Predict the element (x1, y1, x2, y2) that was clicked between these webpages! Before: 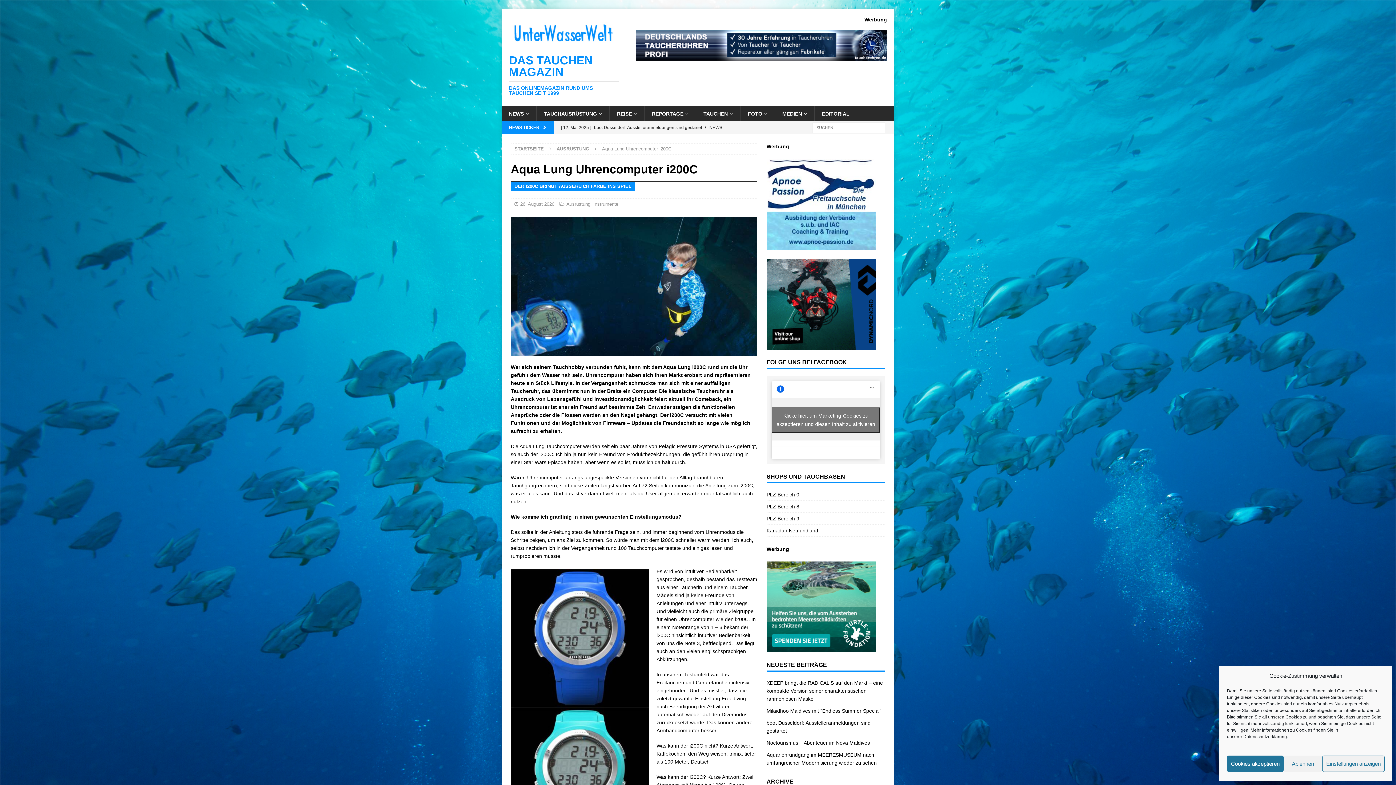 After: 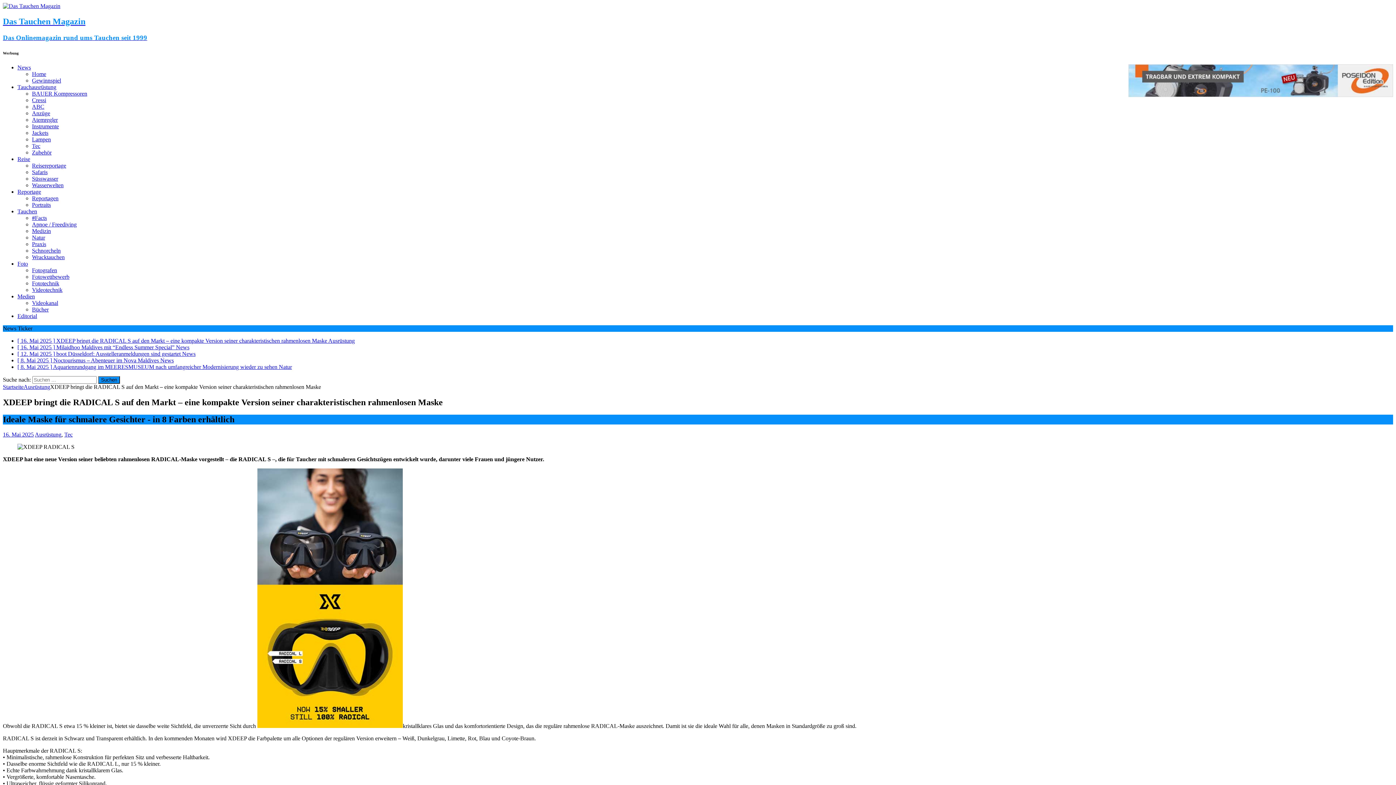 Action: bbox: (766, 680, 883, 702) label: XDEEP bringt die RADICAL S auf den Markt – eine kompakte Version seiner charakteristischen rahmenlosen Maske